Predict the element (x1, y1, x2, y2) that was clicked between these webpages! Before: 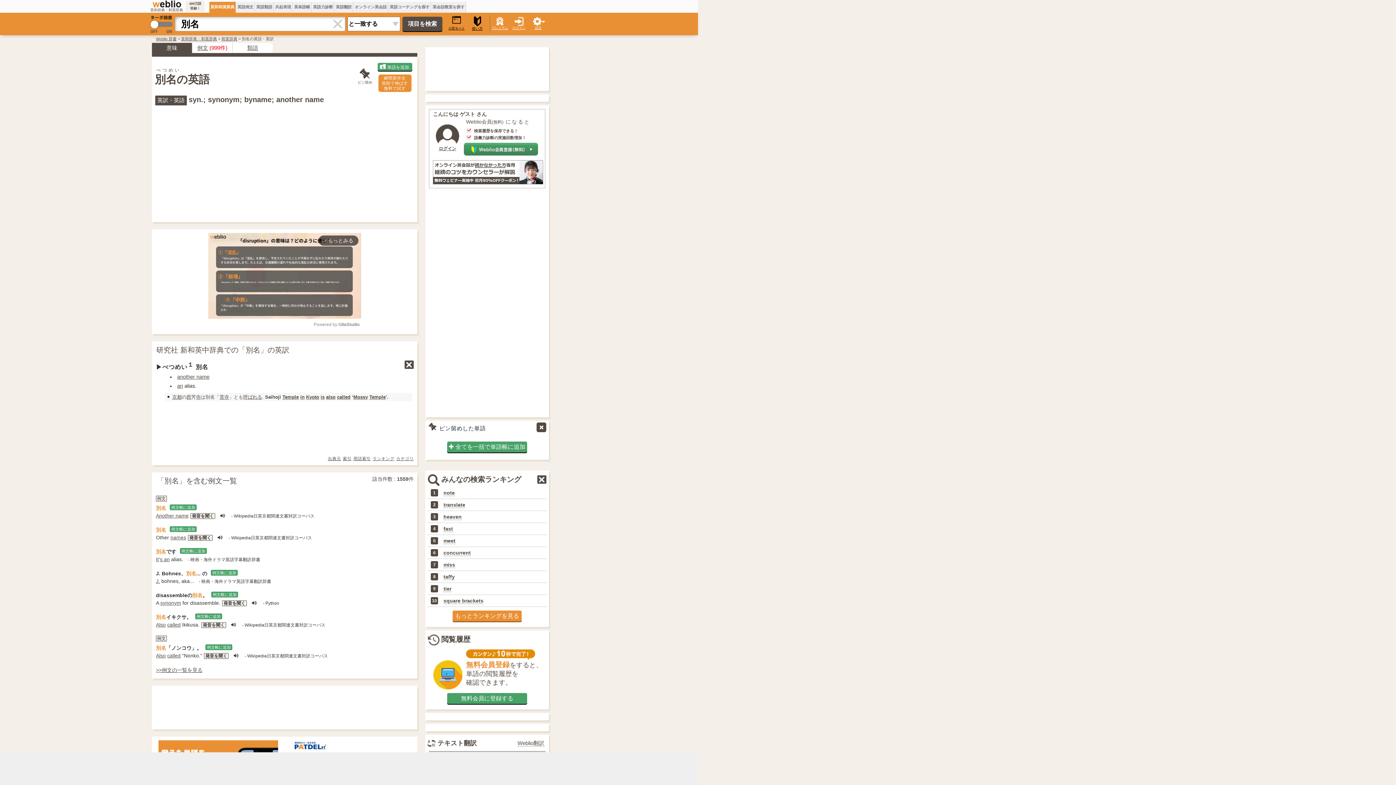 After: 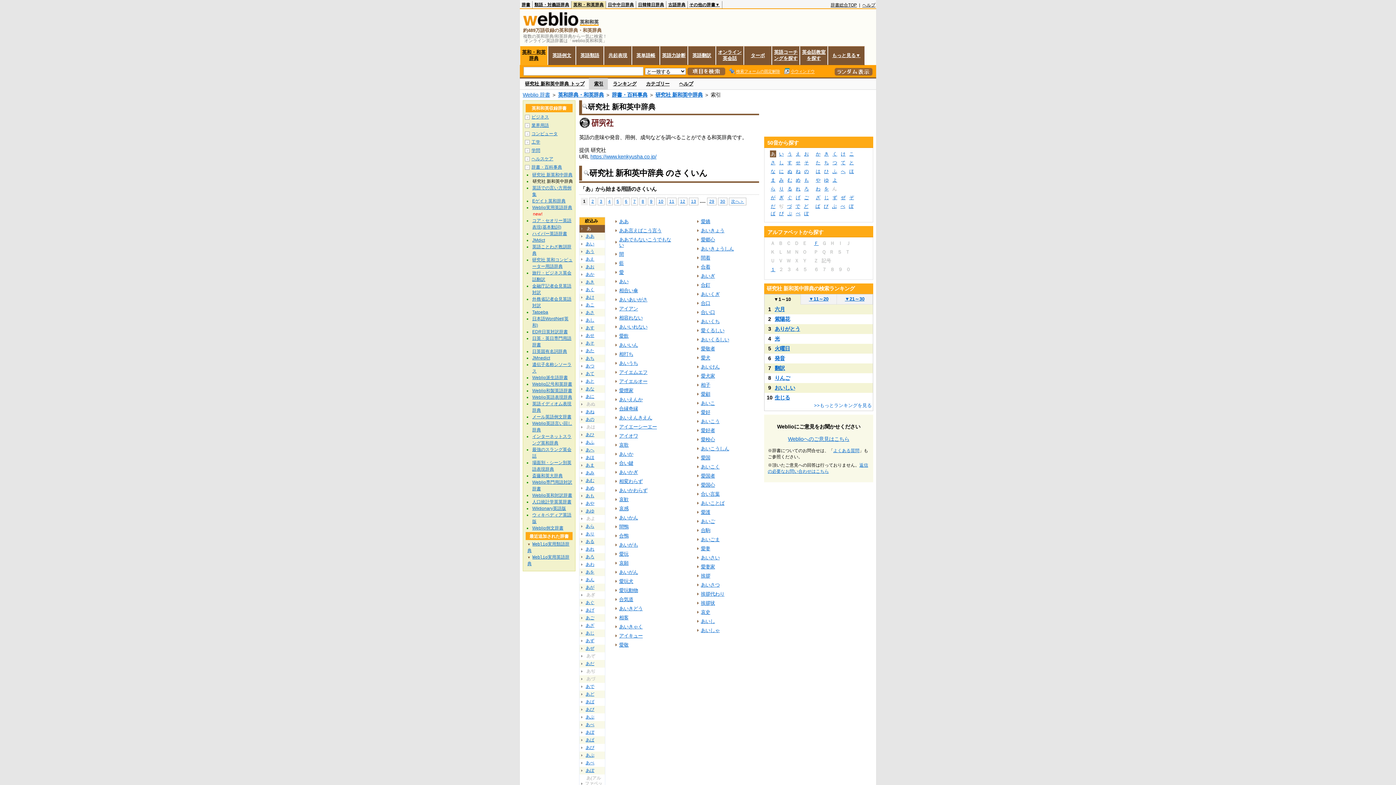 Action: label: 研究社 新和英中辞典での「別名」の英訳 bbox: (156, 346, 289, 354)